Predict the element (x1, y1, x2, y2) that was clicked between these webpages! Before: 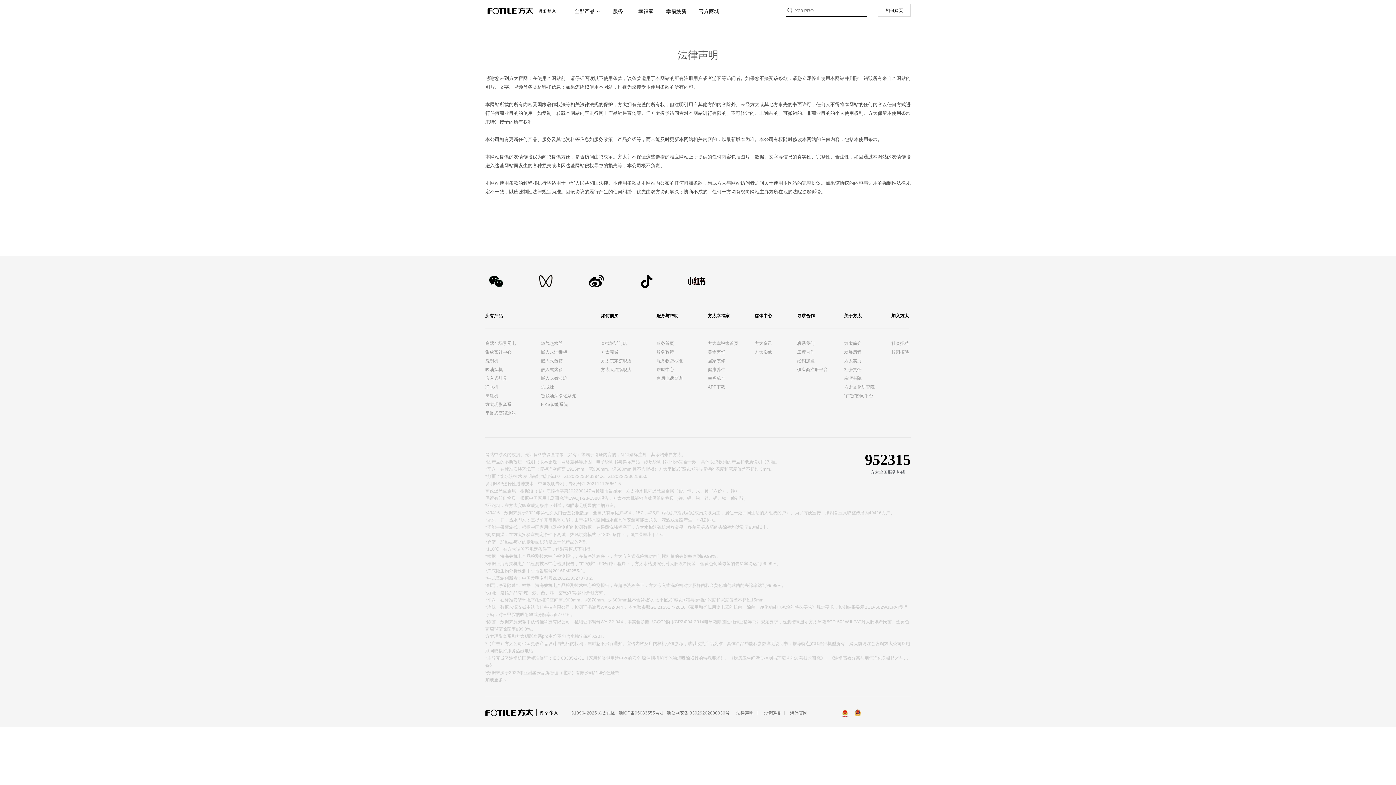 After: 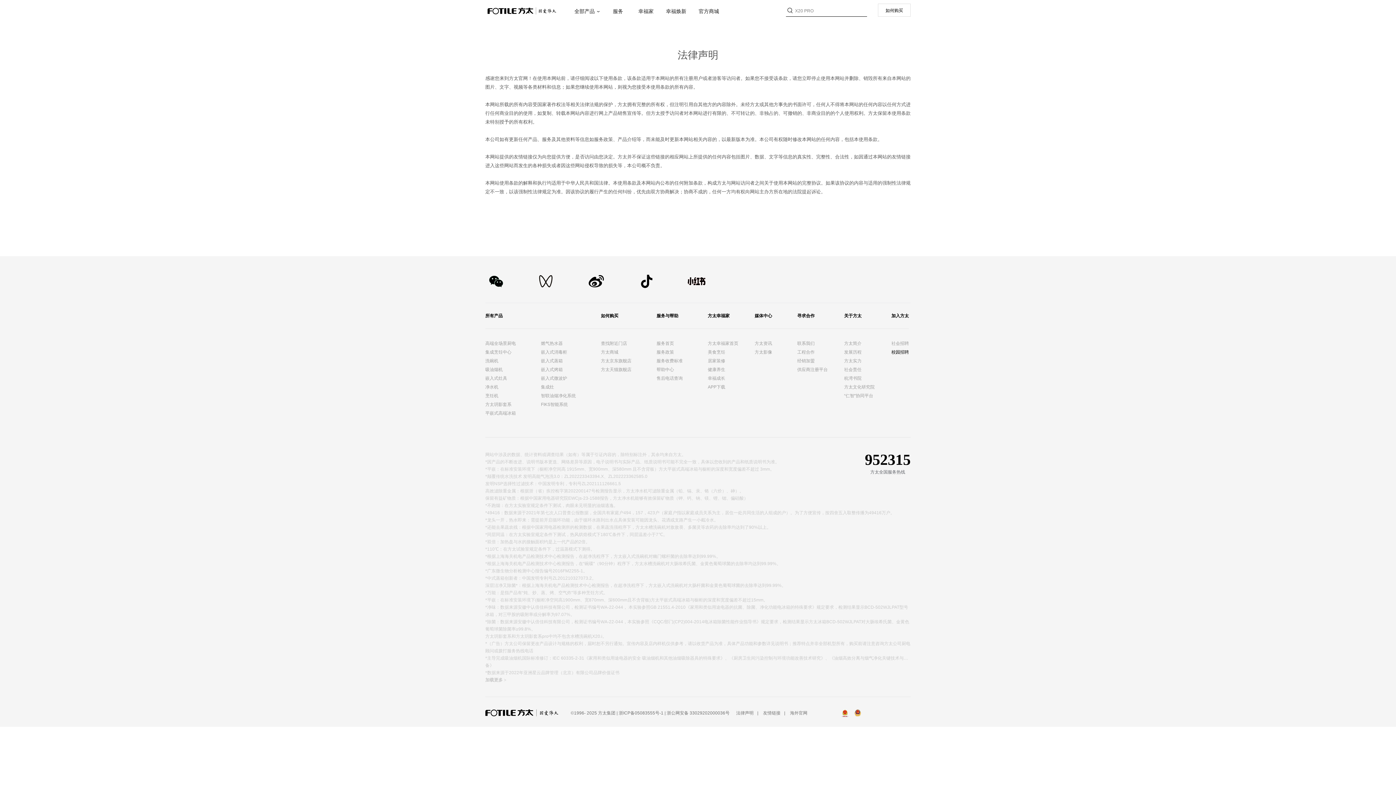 Action: bbox: (891, 348, 909, 356) label: 校园招聘